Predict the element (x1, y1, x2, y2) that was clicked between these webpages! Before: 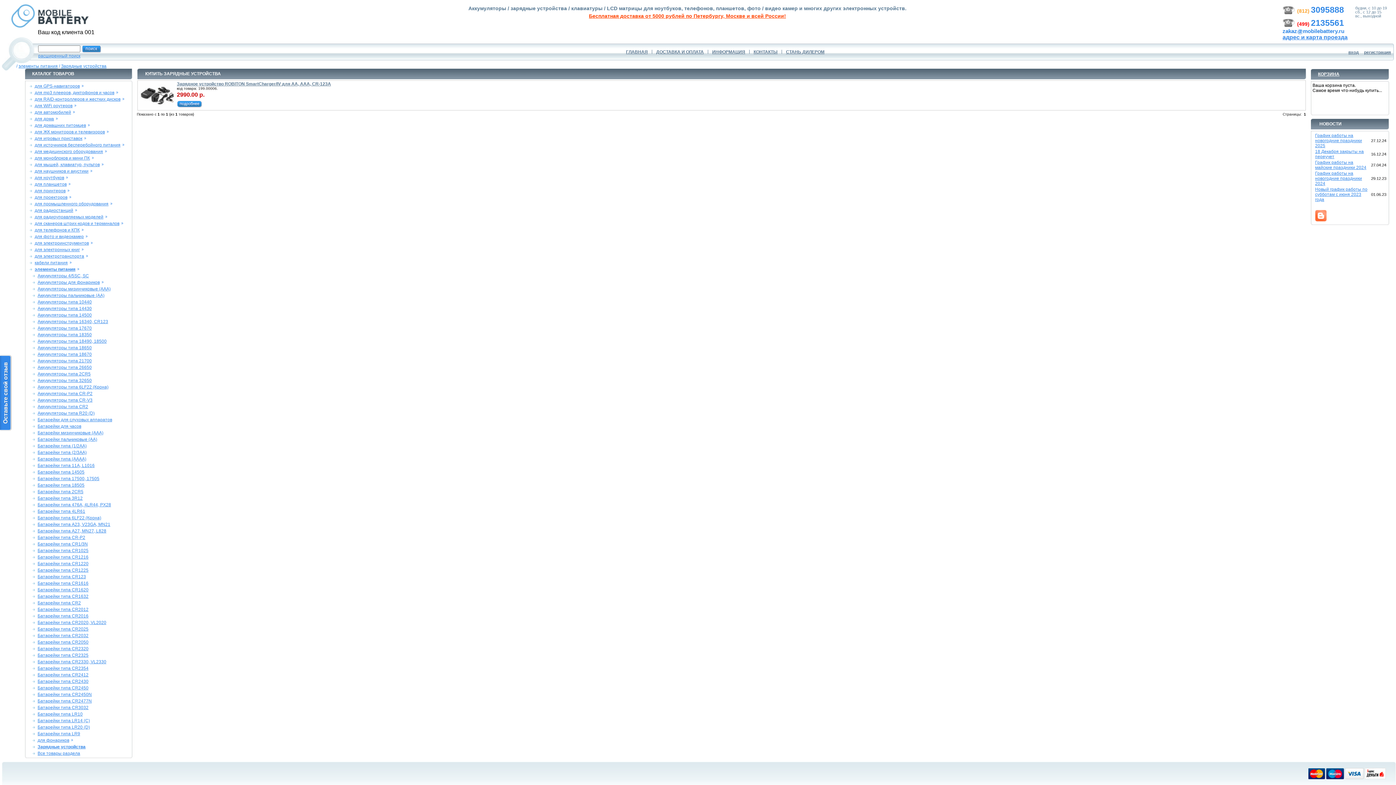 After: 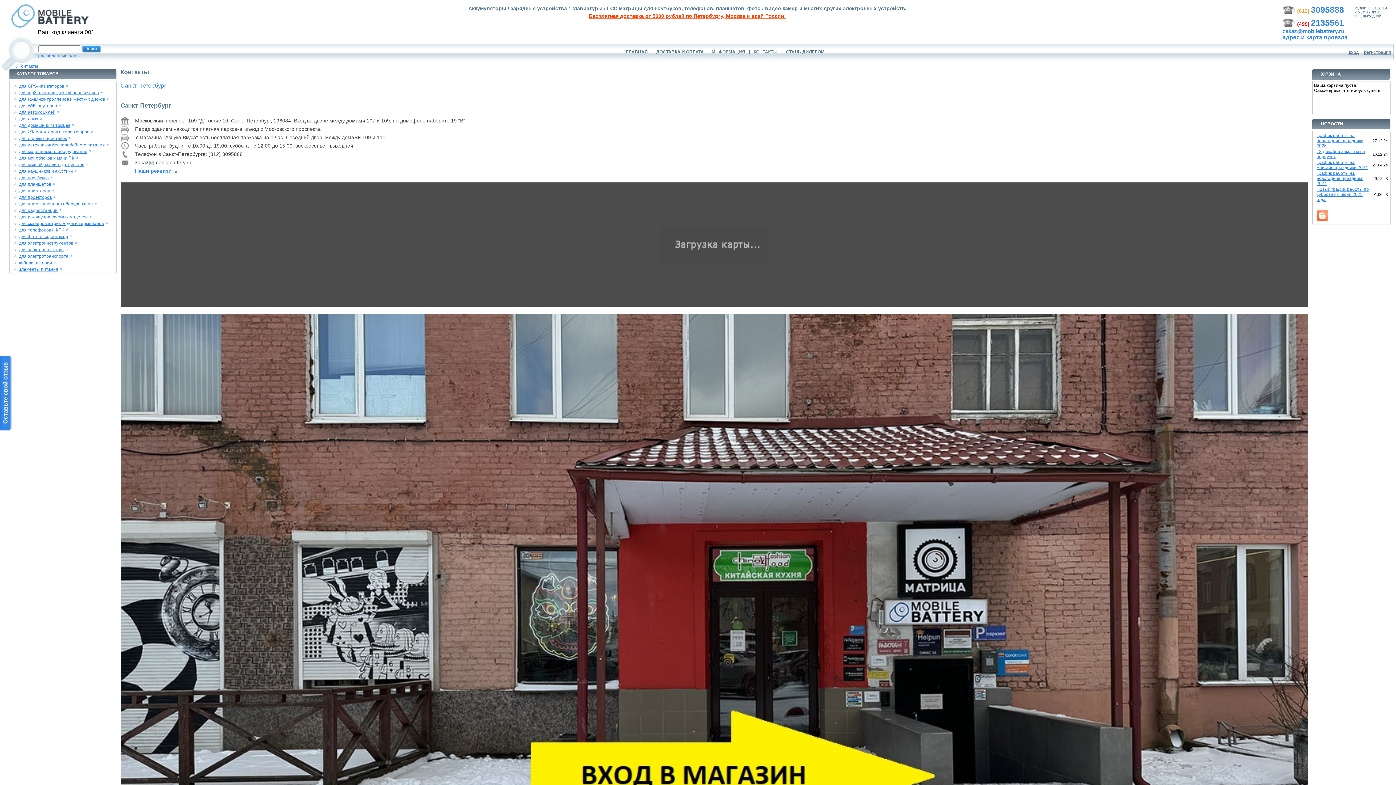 Action: label: адрес и карта проезда bbox: (1282, 34, 1348, 40)